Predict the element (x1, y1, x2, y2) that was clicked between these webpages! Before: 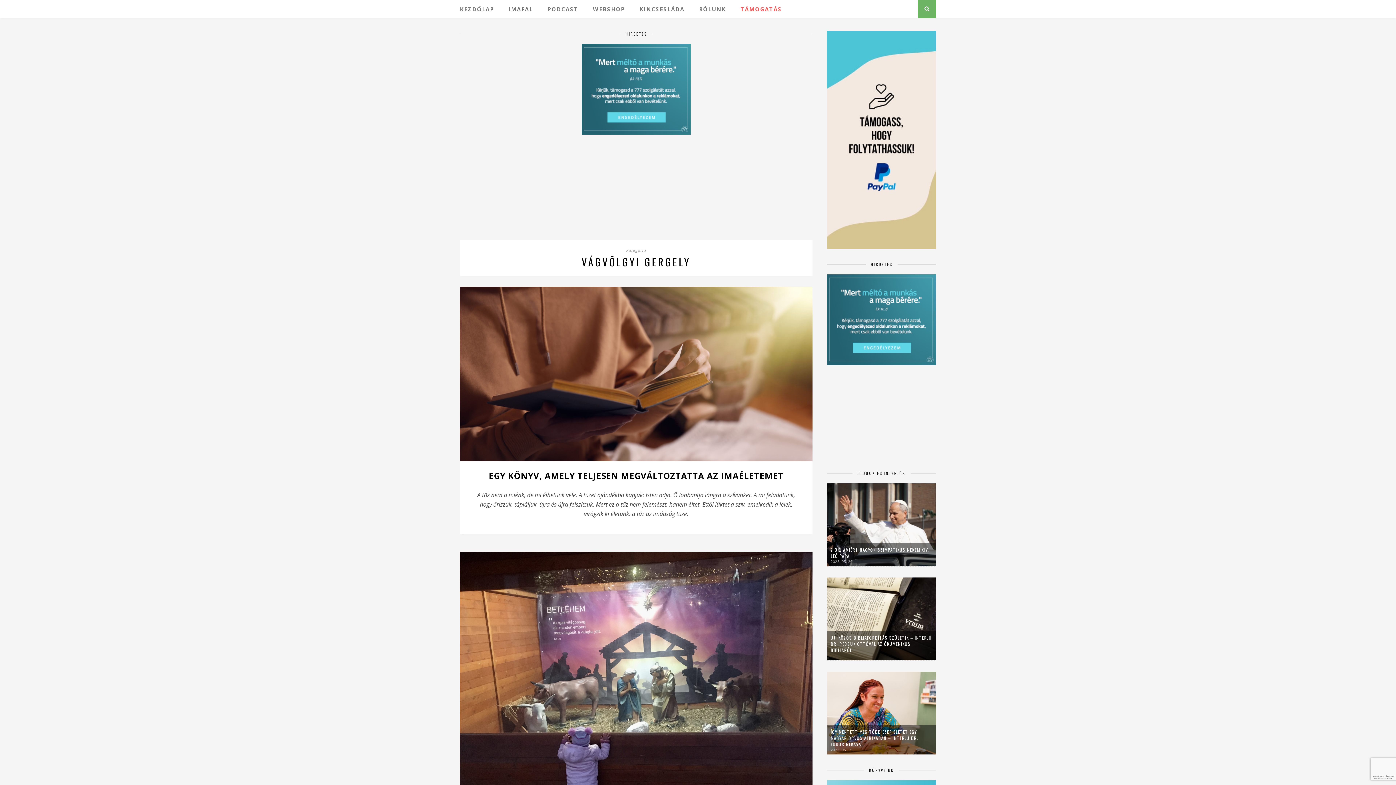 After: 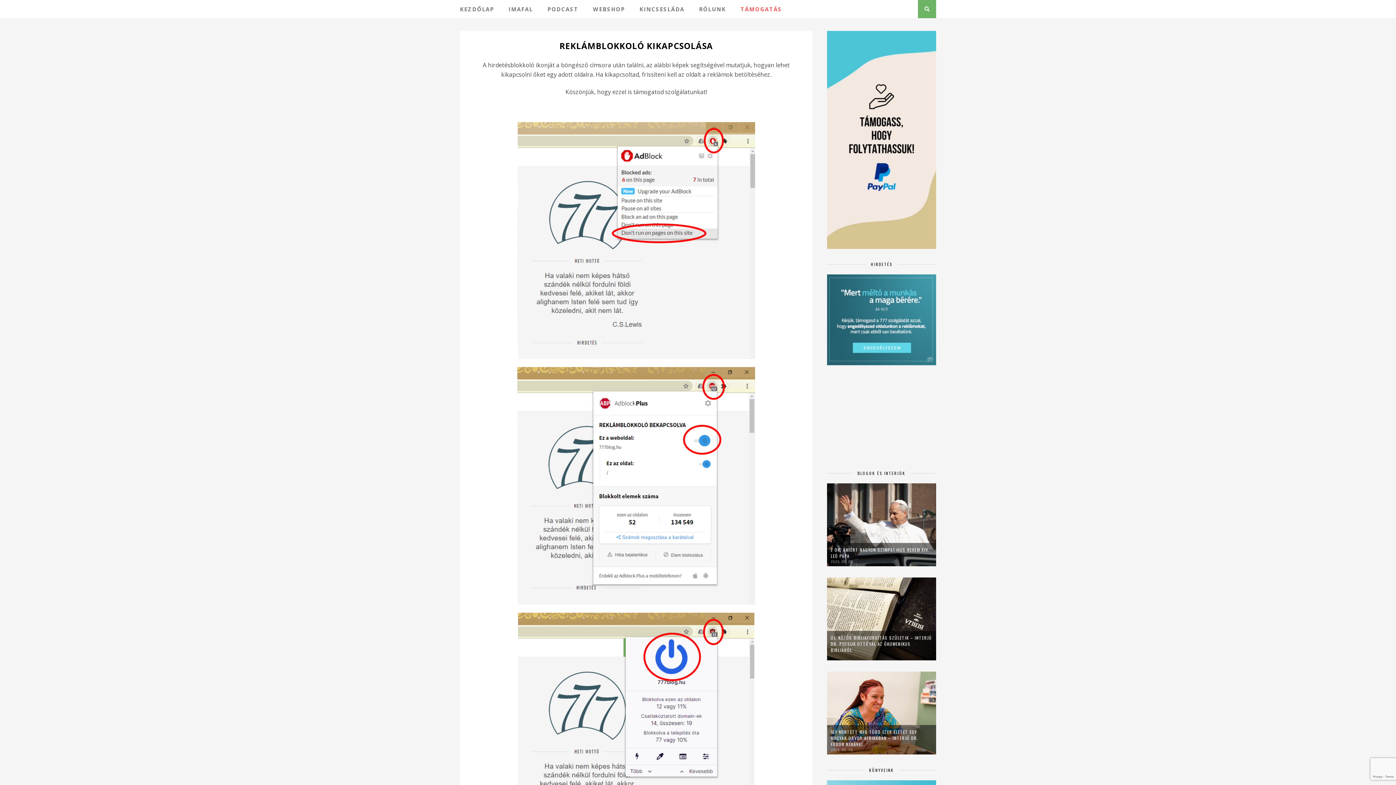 Action: bbox: (827, 274, 936, 366)